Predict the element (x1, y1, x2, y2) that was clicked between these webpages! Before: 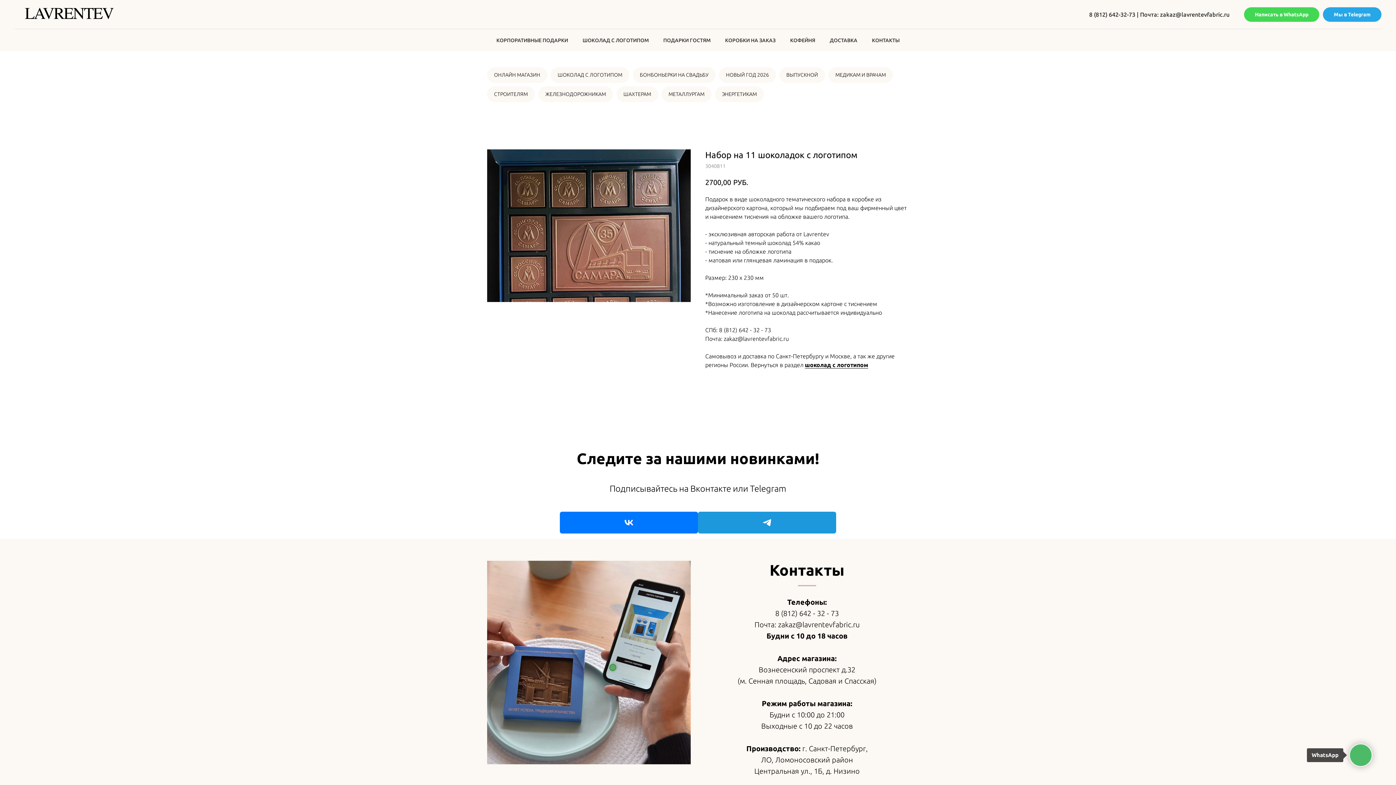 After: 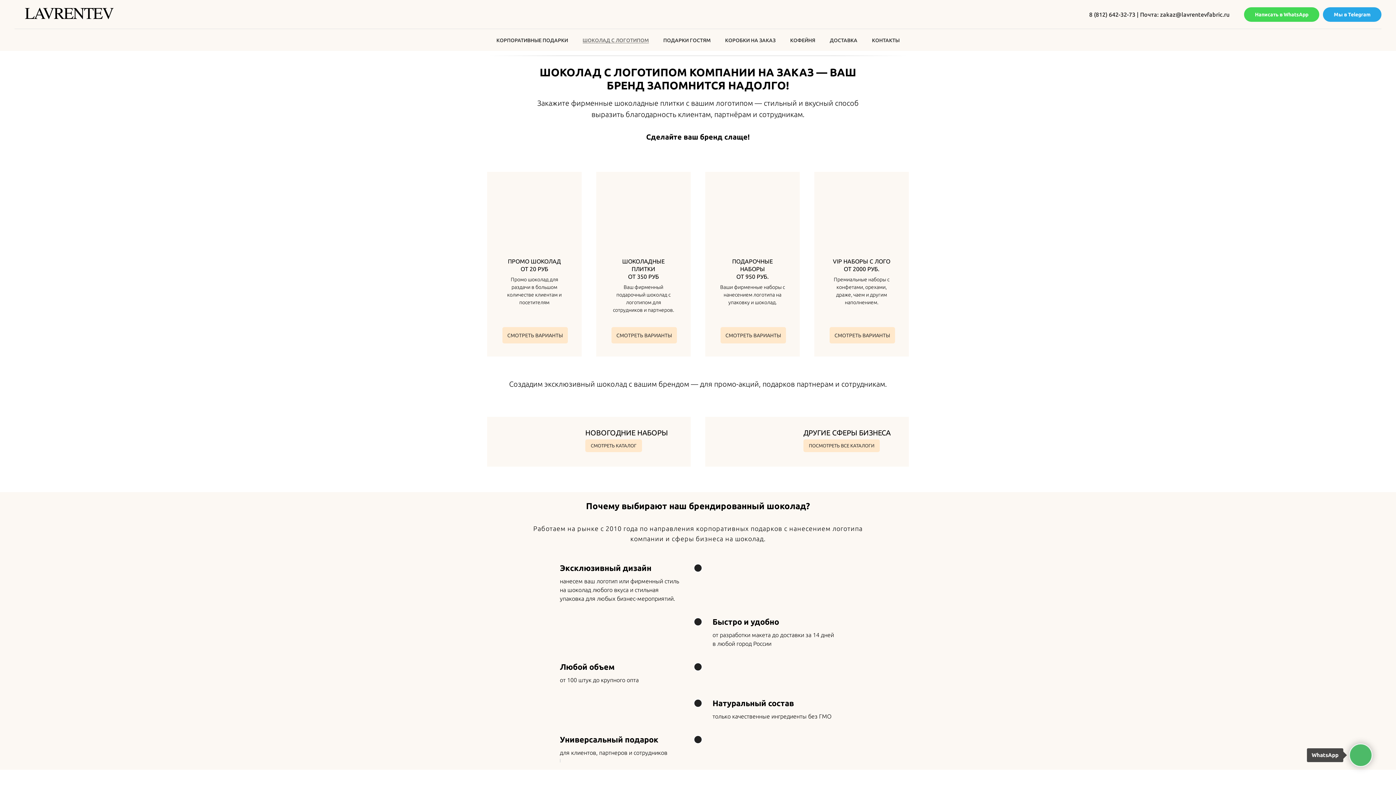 Action: bbox: (582, 37, 648, 43) label: ШОКОЛАД С ЛОГОТИПОМ